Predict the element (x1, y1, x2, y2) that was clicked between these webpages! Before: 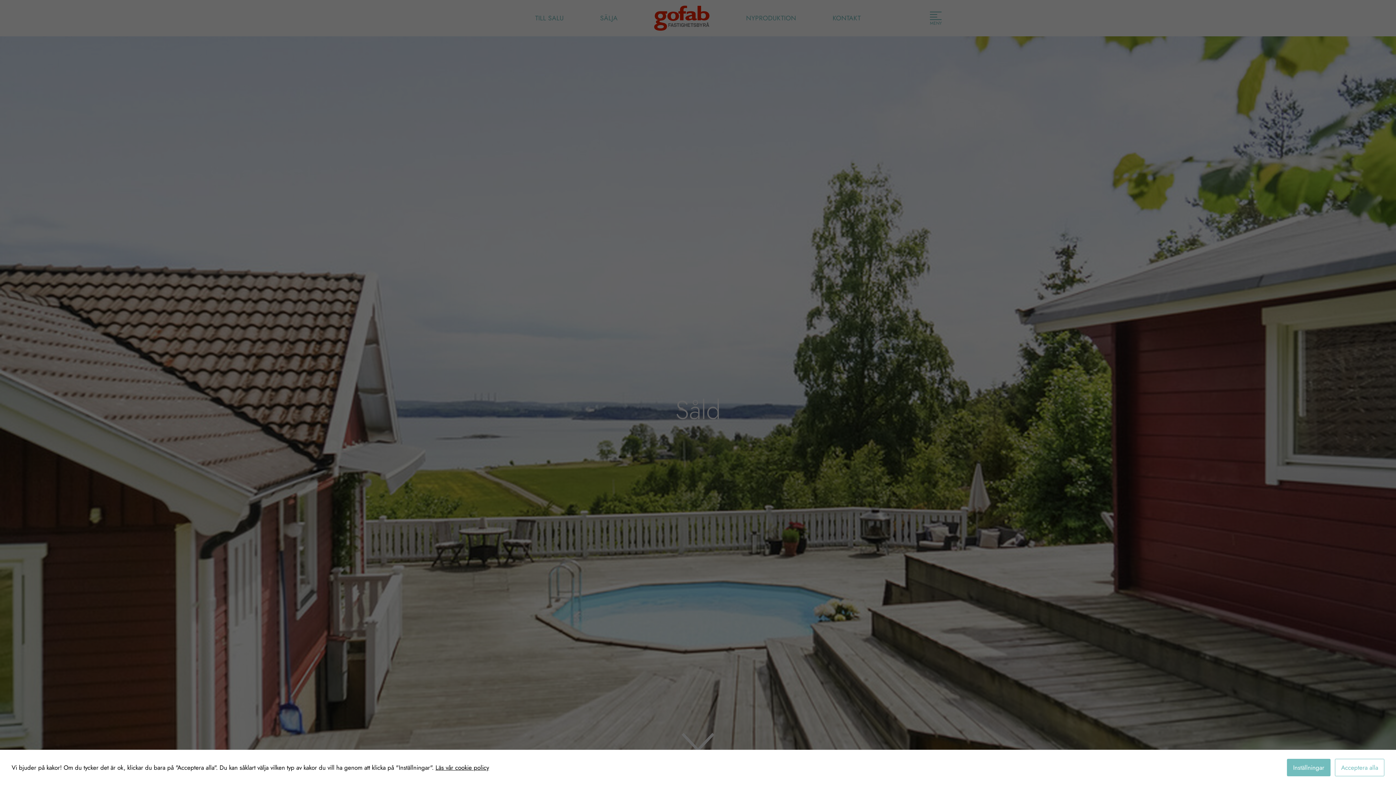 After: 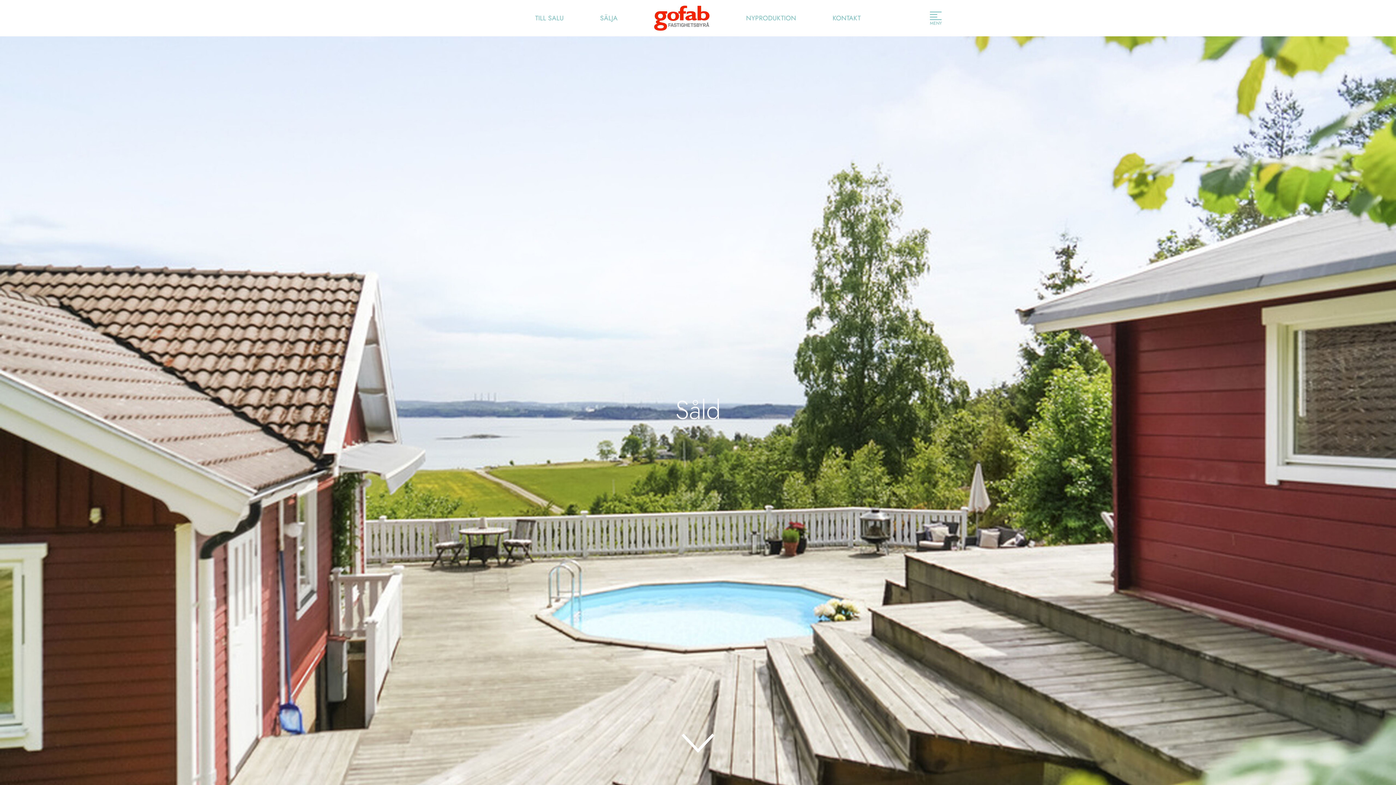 Action: bbox: (1335, 759, 1384, 776) label: Acceptera alla